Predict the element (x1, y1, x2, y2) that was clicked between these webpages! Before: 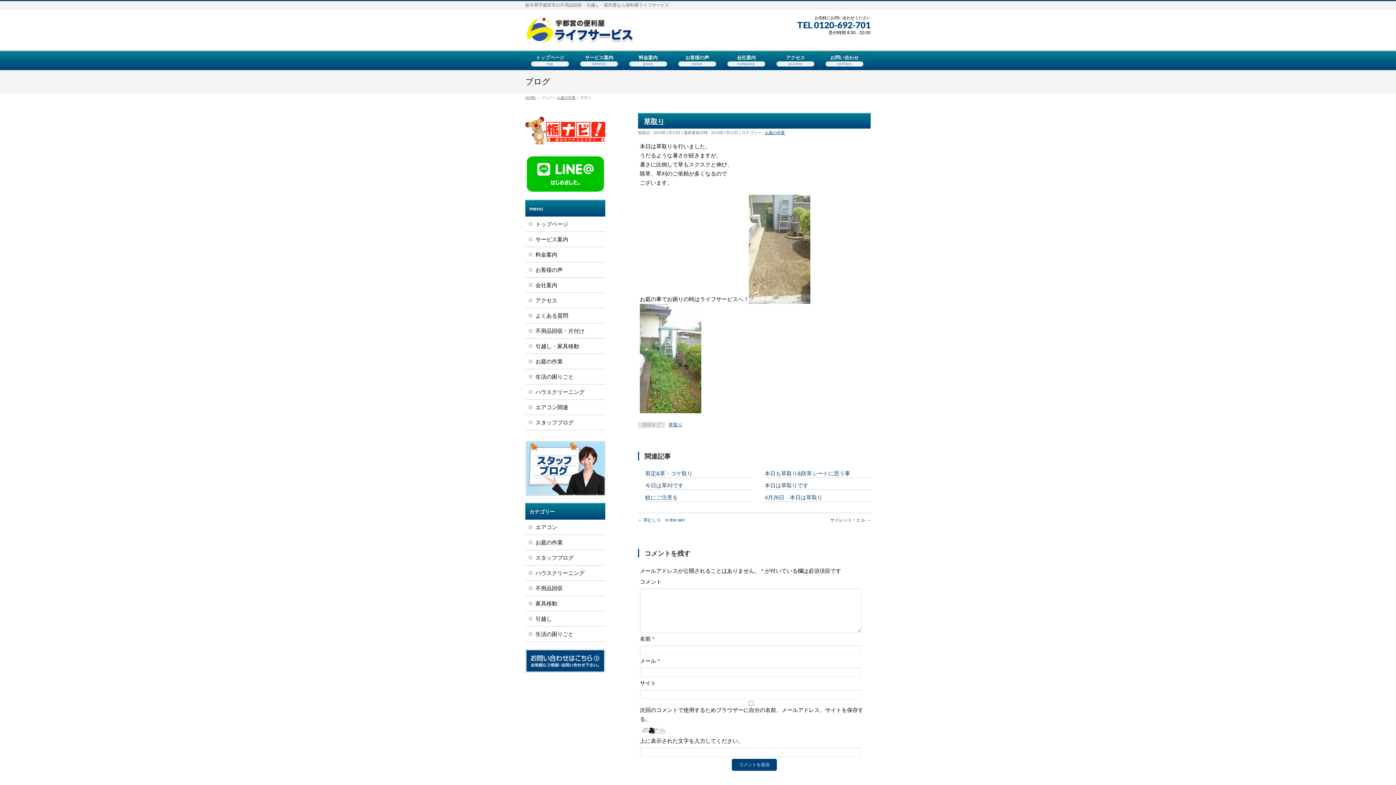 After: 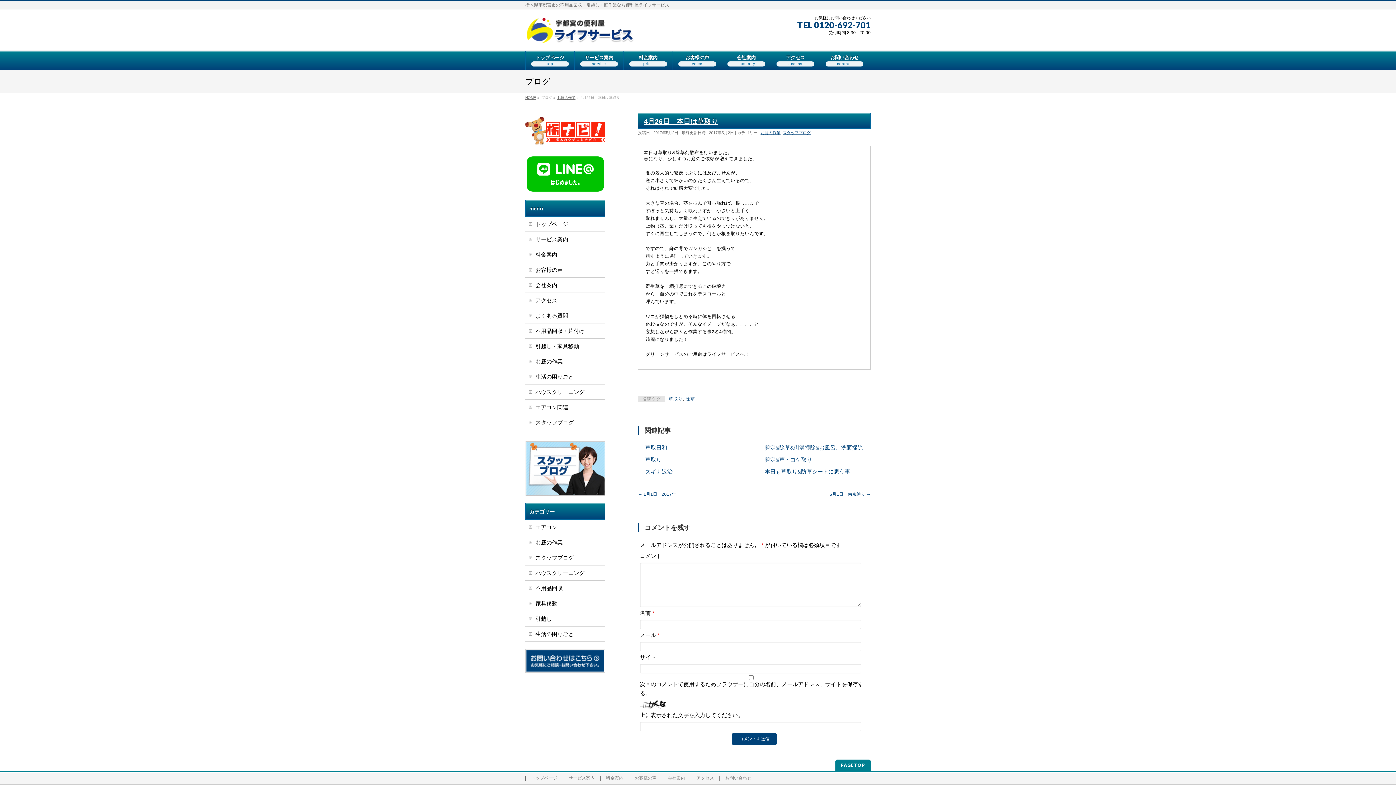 Action: label: 4月26日　本日は草取り bbox: (764, 494, 822, 500)